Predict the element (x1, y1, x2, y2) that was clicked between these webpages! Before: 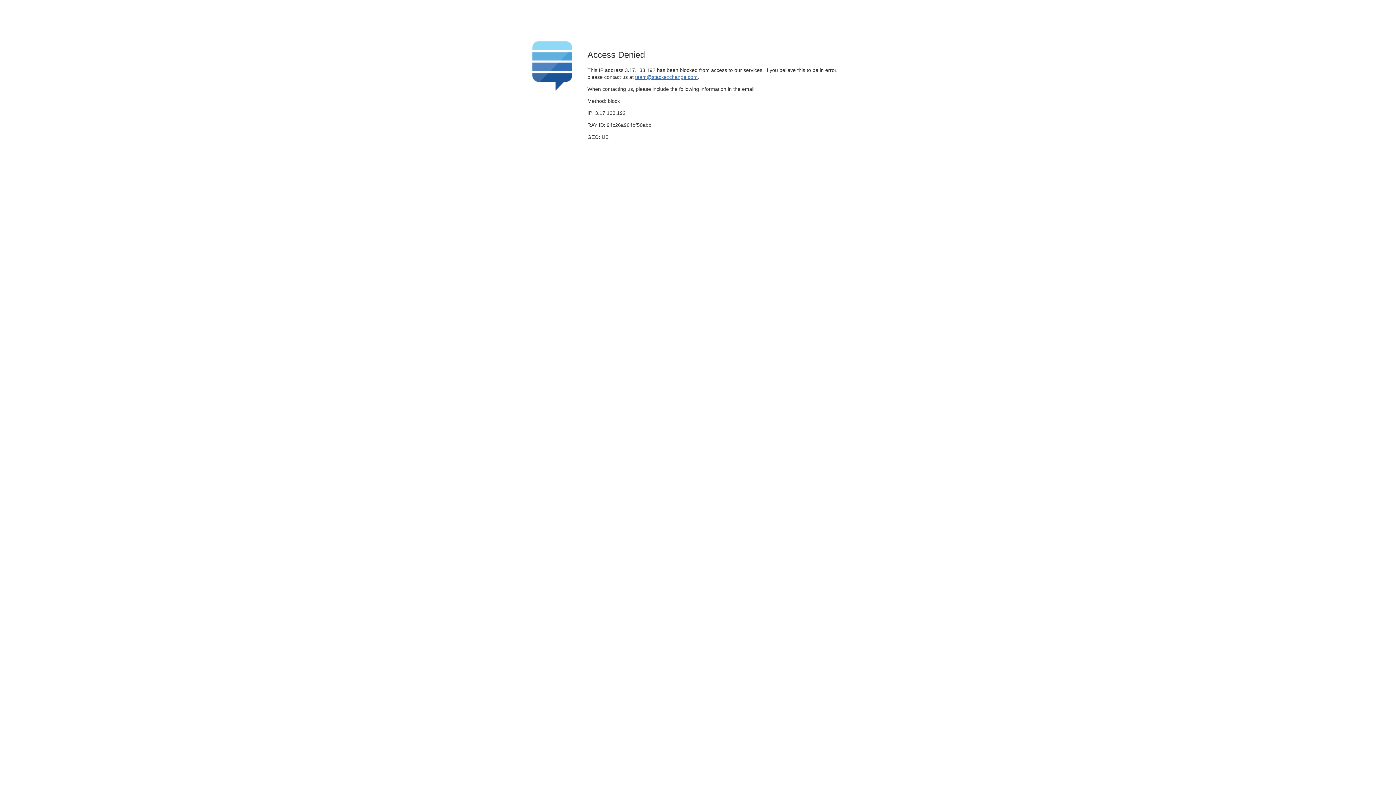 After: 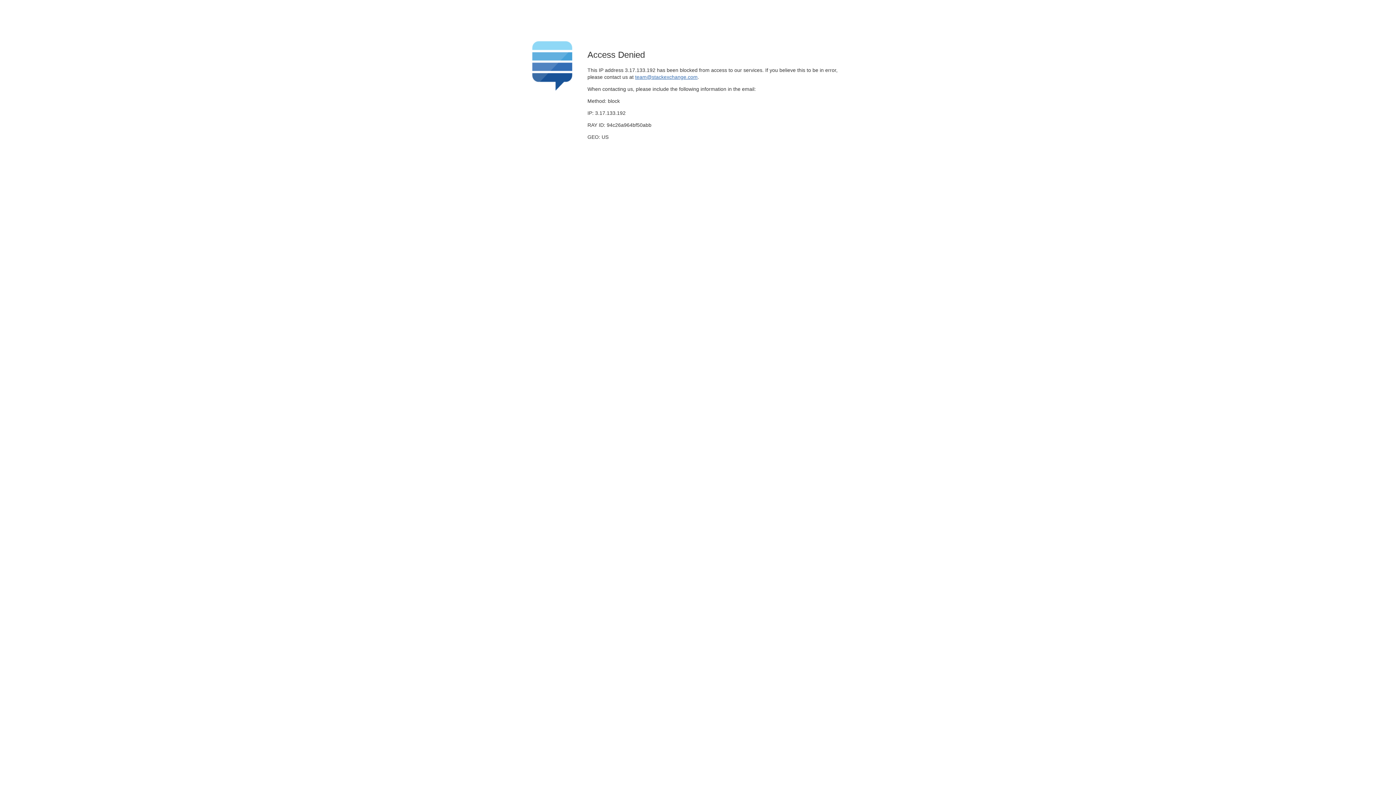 Action: label: team@stackexchange.com bbox: (635, 74, 697, 79)